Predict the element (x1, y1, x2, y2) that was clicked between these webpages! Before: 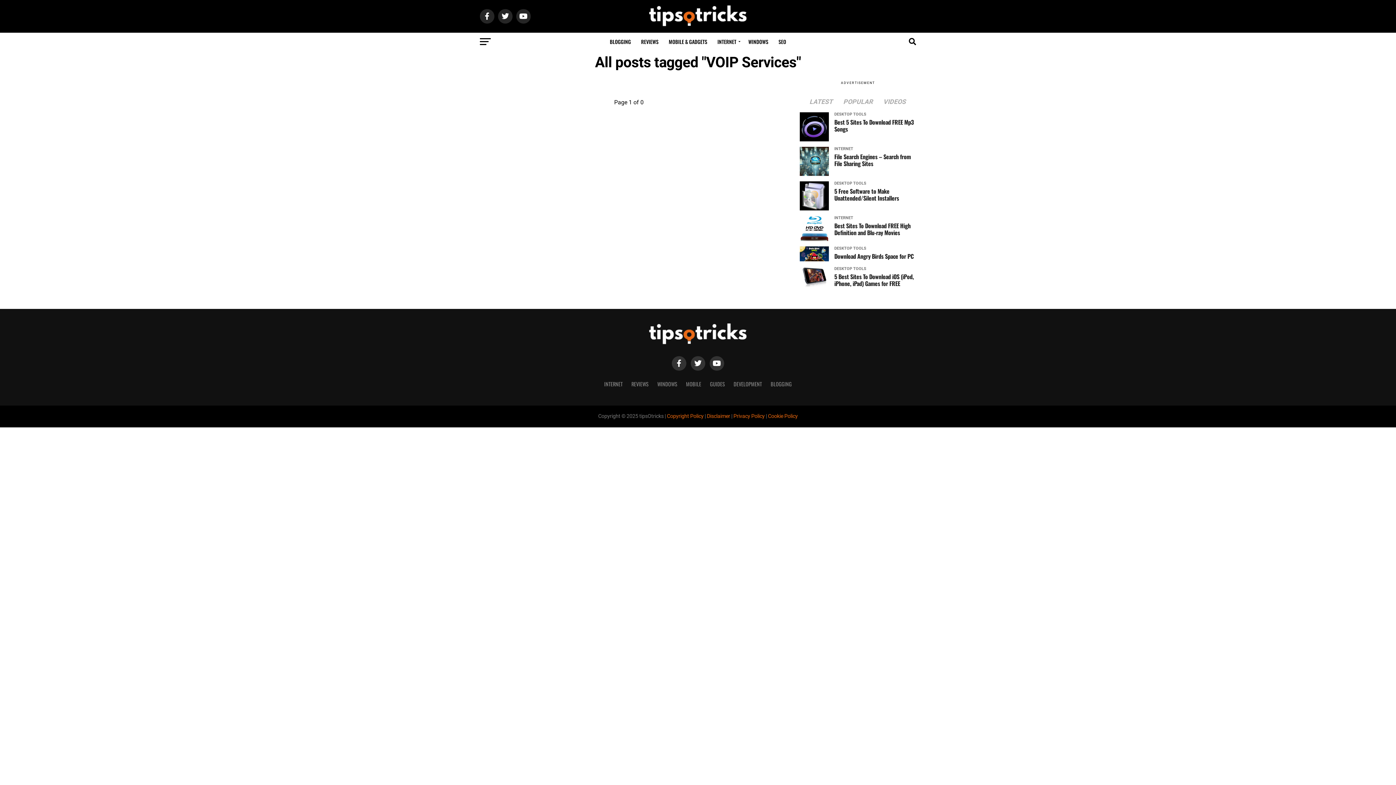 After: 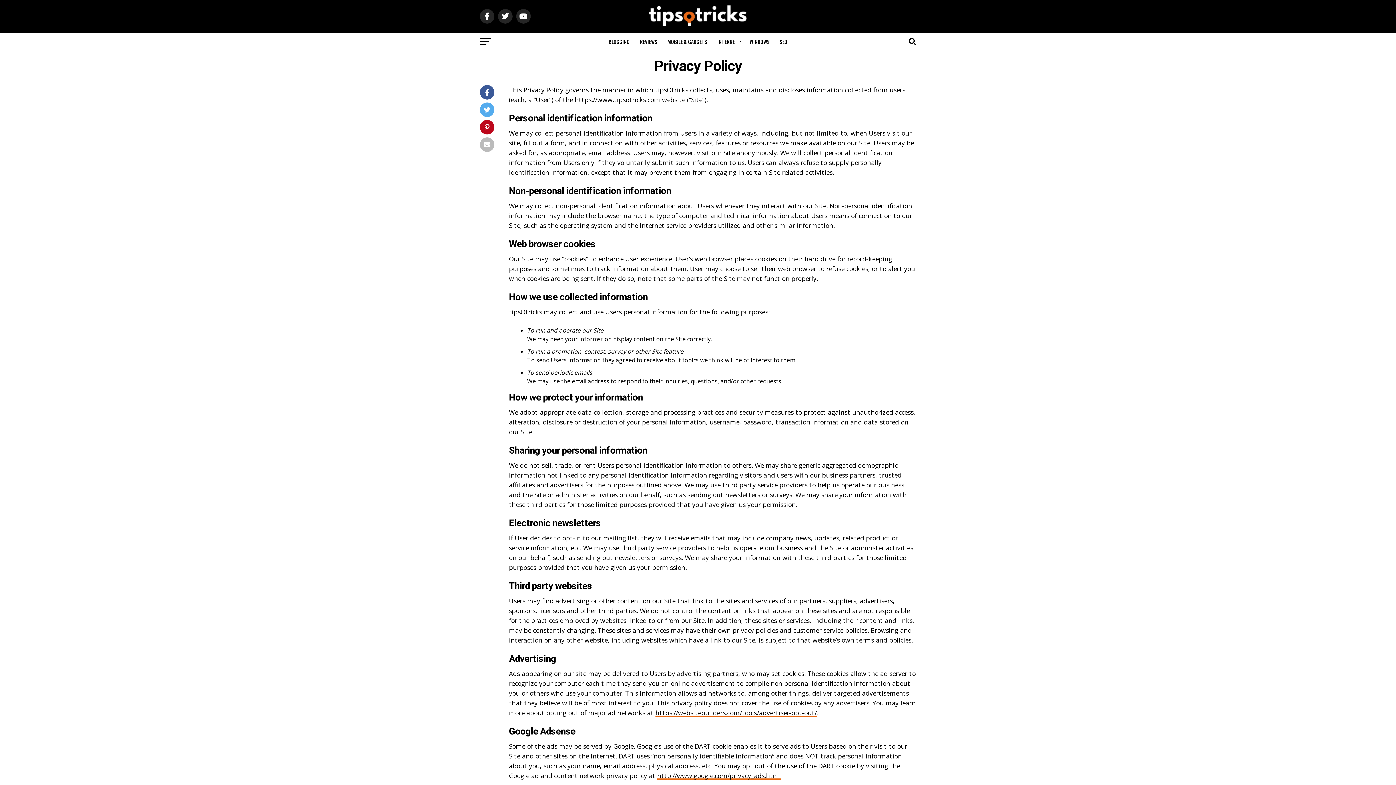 Action: label: Privacy Policy bbox: (733, 413, 764, 419)